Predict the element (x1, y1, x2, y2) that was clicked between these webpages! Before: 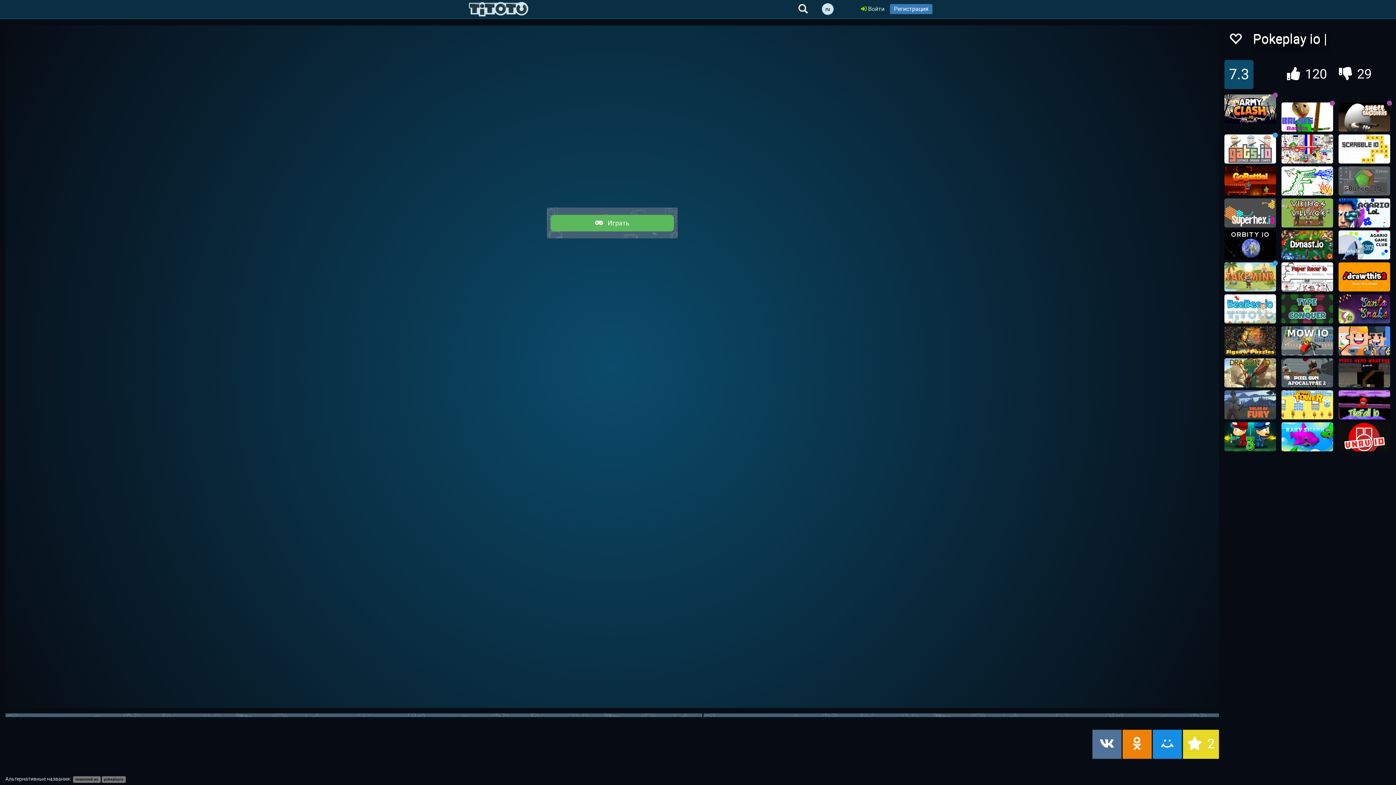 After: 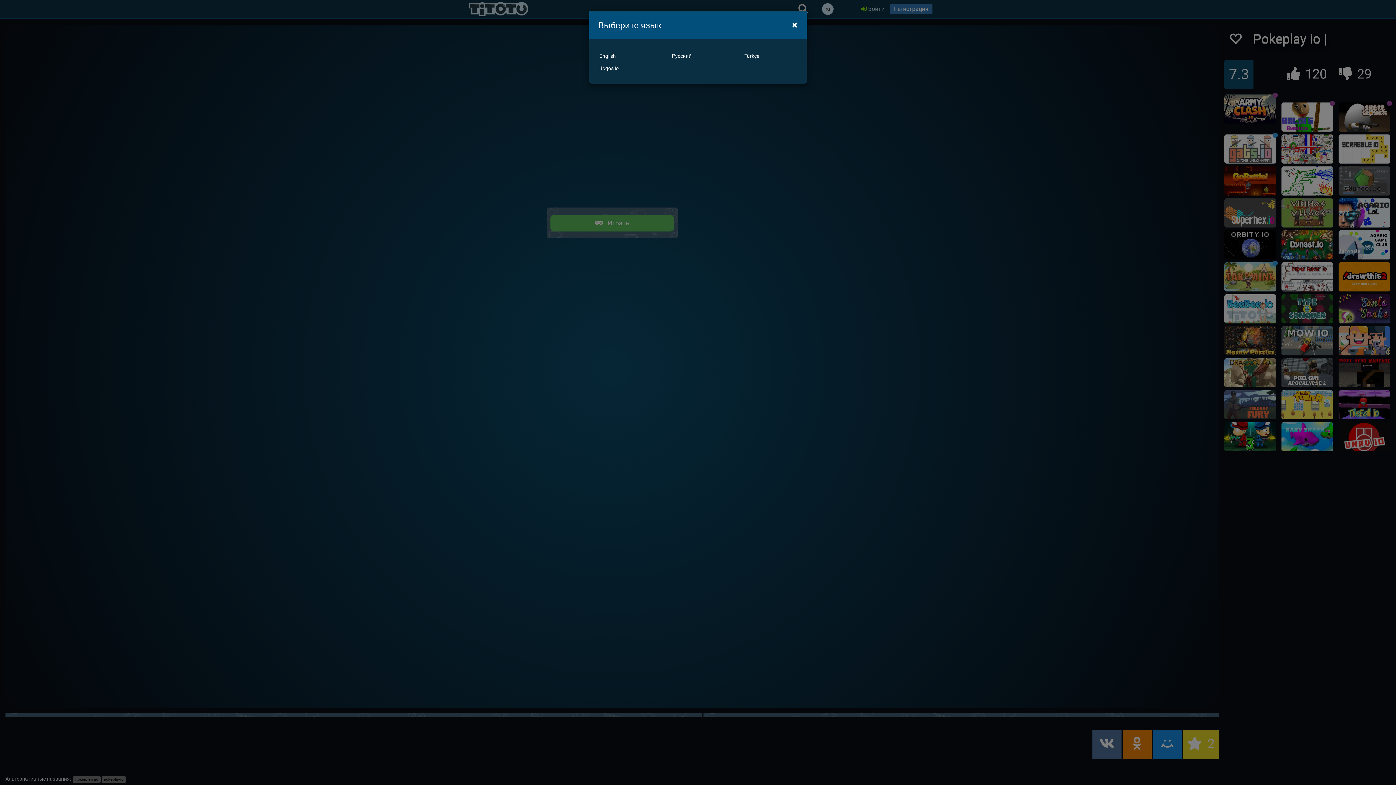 Action: label: ru bbox: (822, 3, 833, 14)